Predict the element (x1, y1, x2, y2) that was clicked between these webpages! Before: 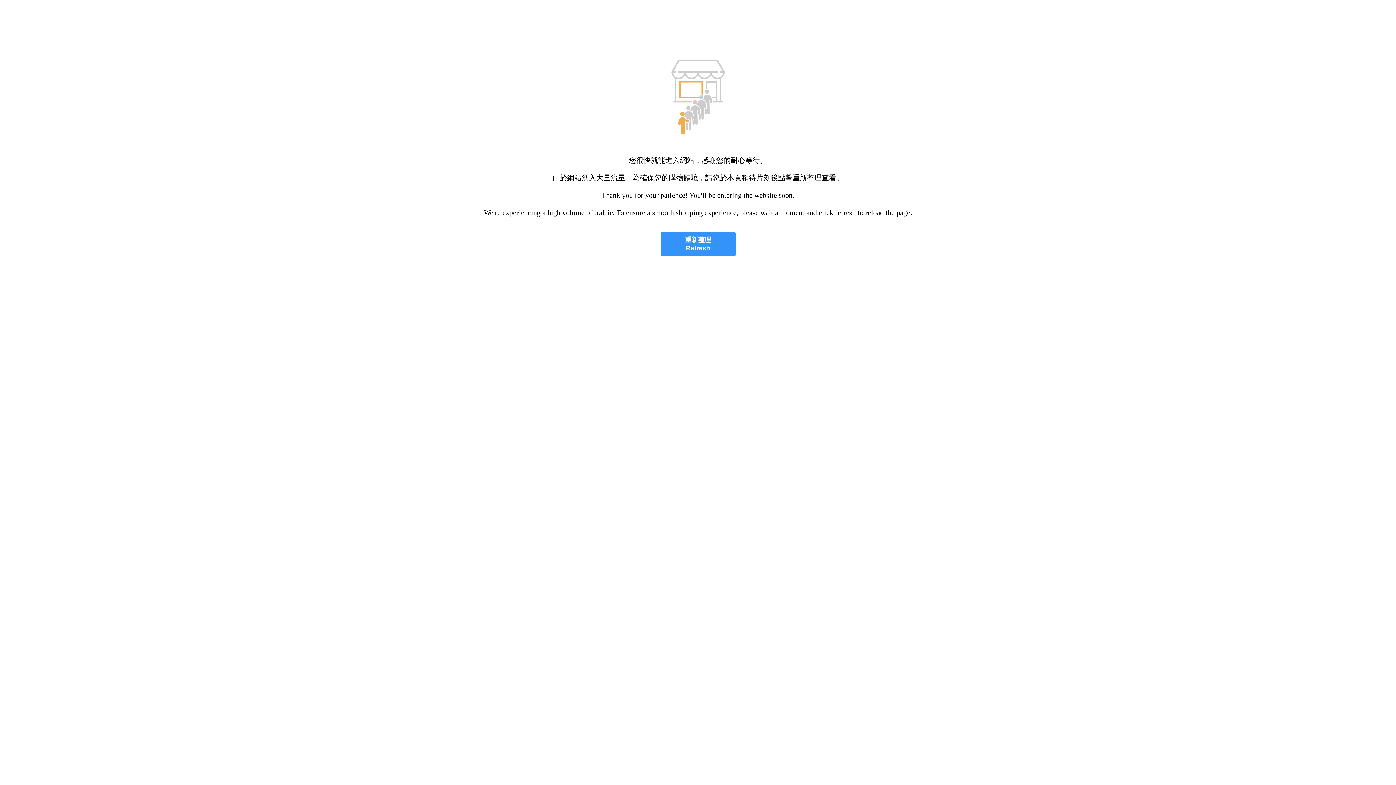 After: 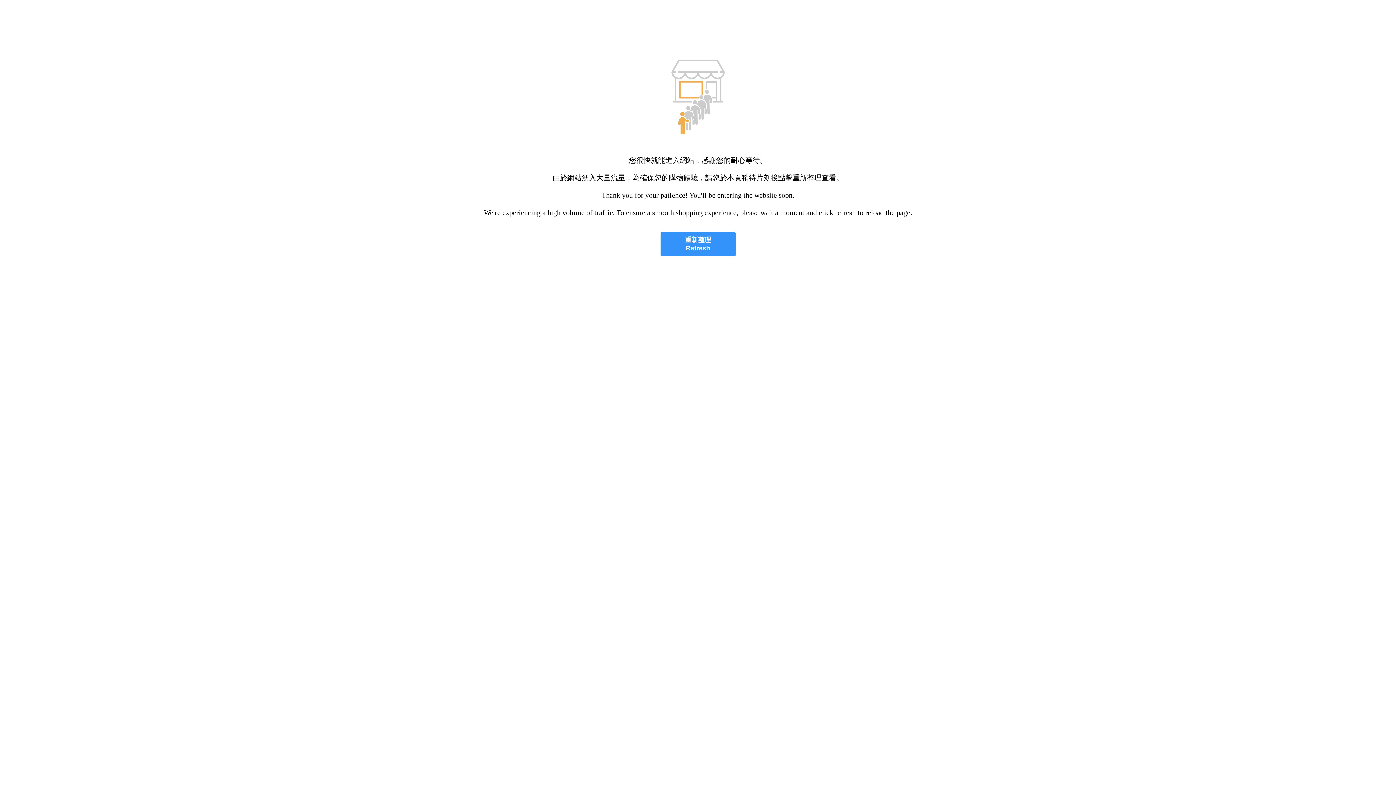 Action: bbox: (660, 232, 735, 256) label: 重新整理
Refresh